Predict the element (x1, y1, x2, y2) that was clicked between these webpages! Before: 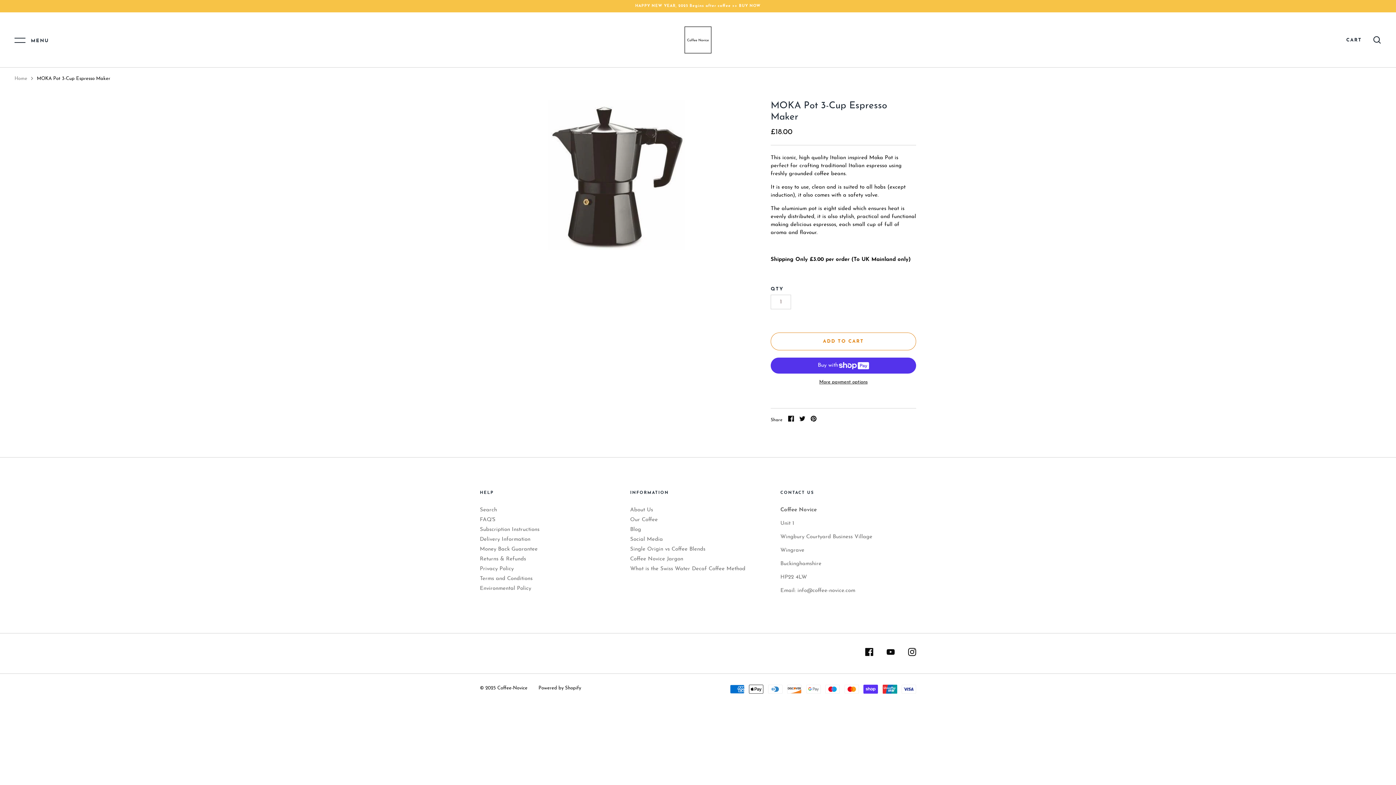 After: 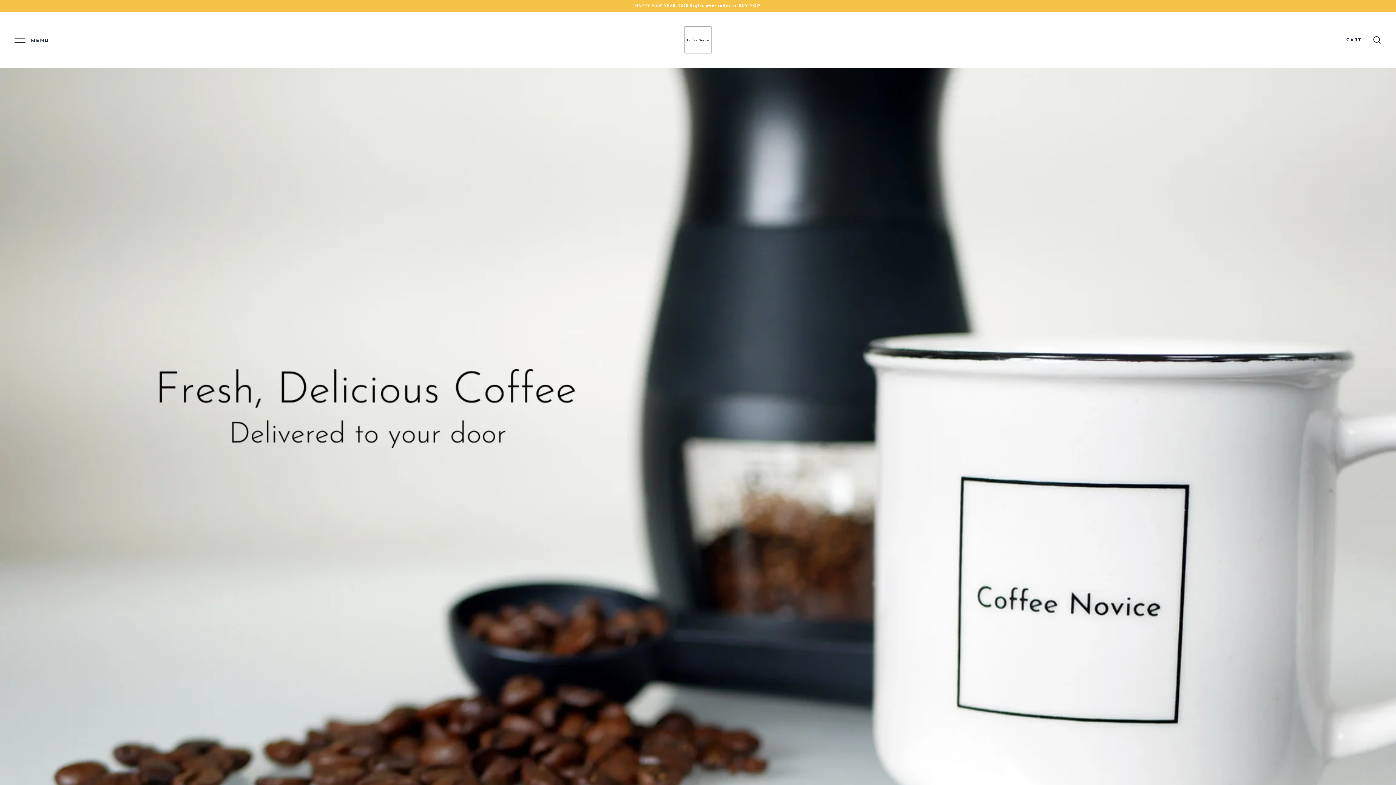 Action: bbox: (680, 21, 716, 58)